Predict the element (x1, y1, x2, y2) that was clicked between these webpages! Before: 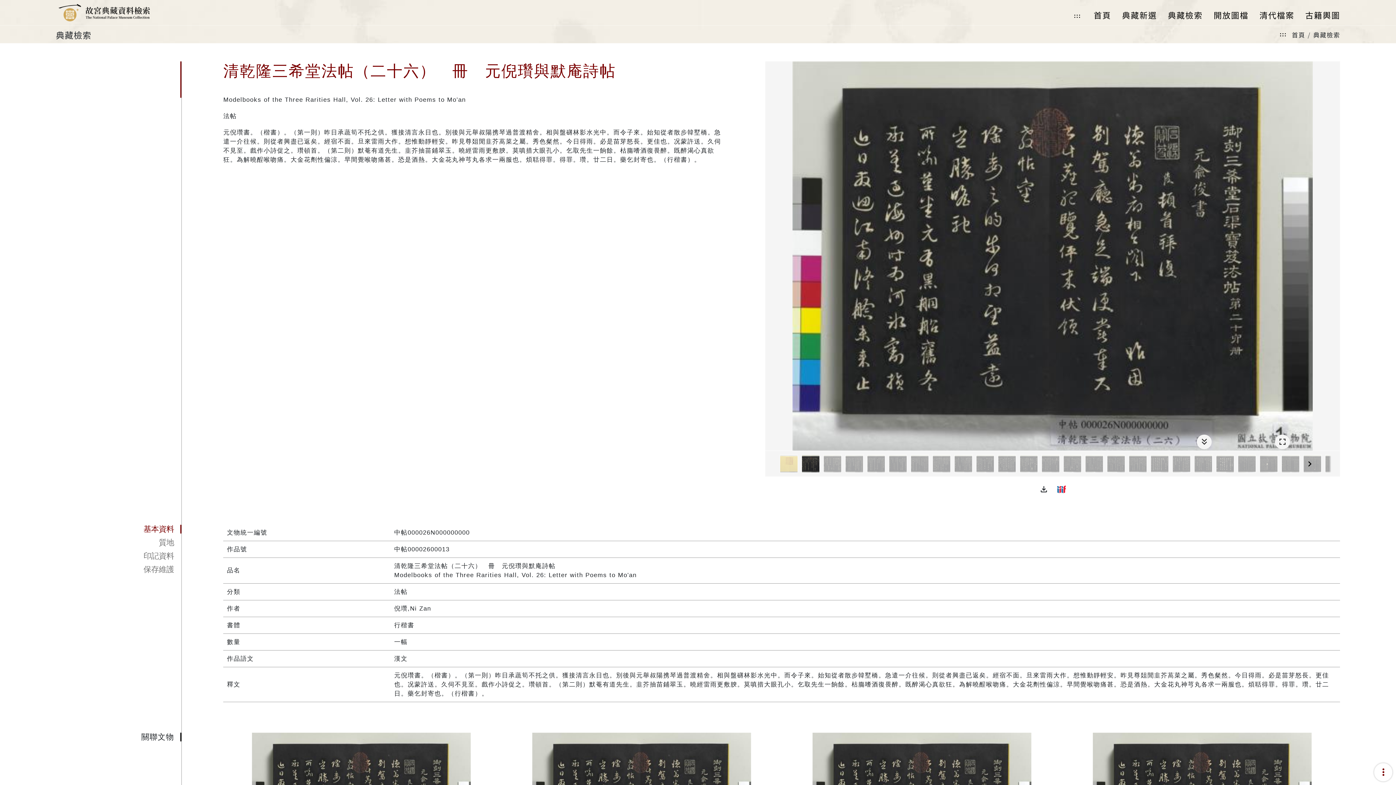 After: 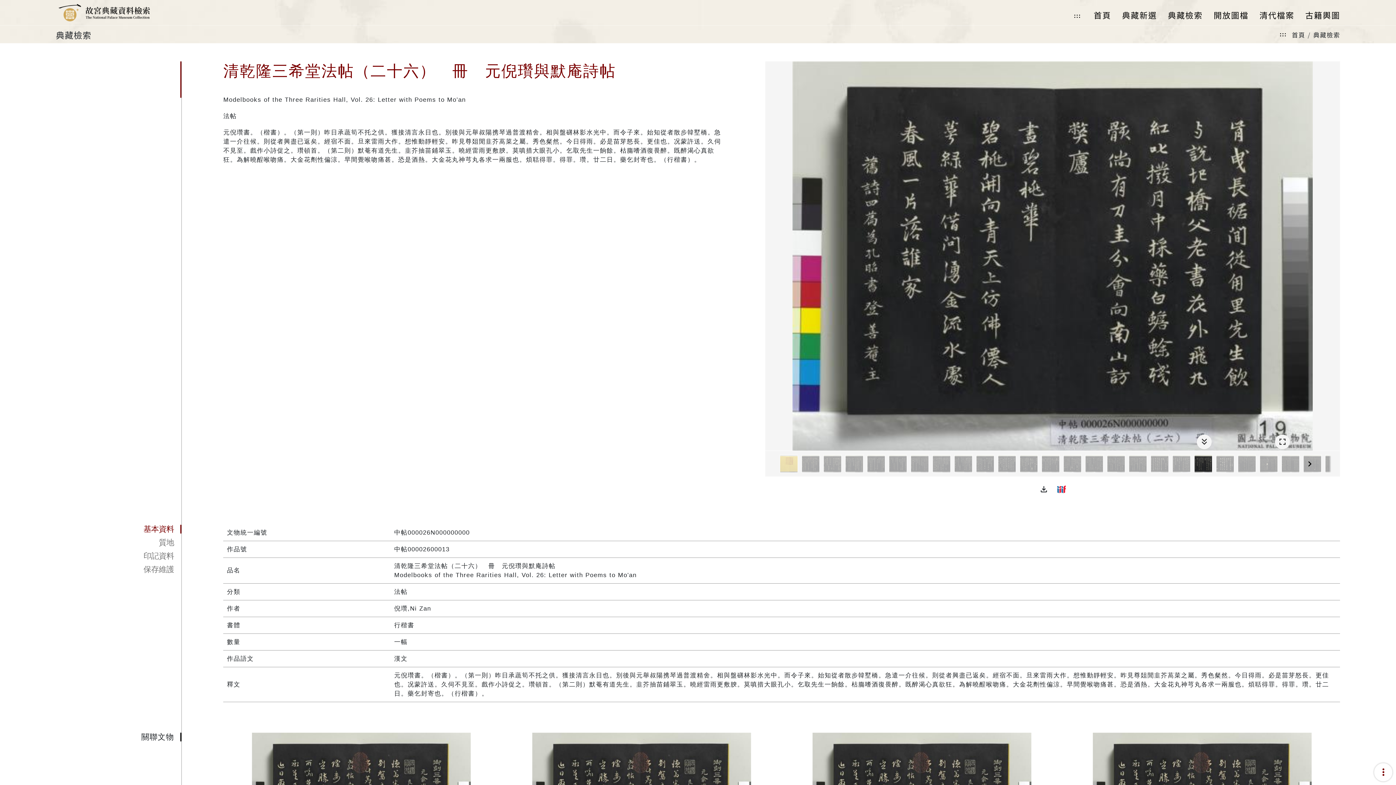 Action: bbox: (1194, 454, 1212, 473)